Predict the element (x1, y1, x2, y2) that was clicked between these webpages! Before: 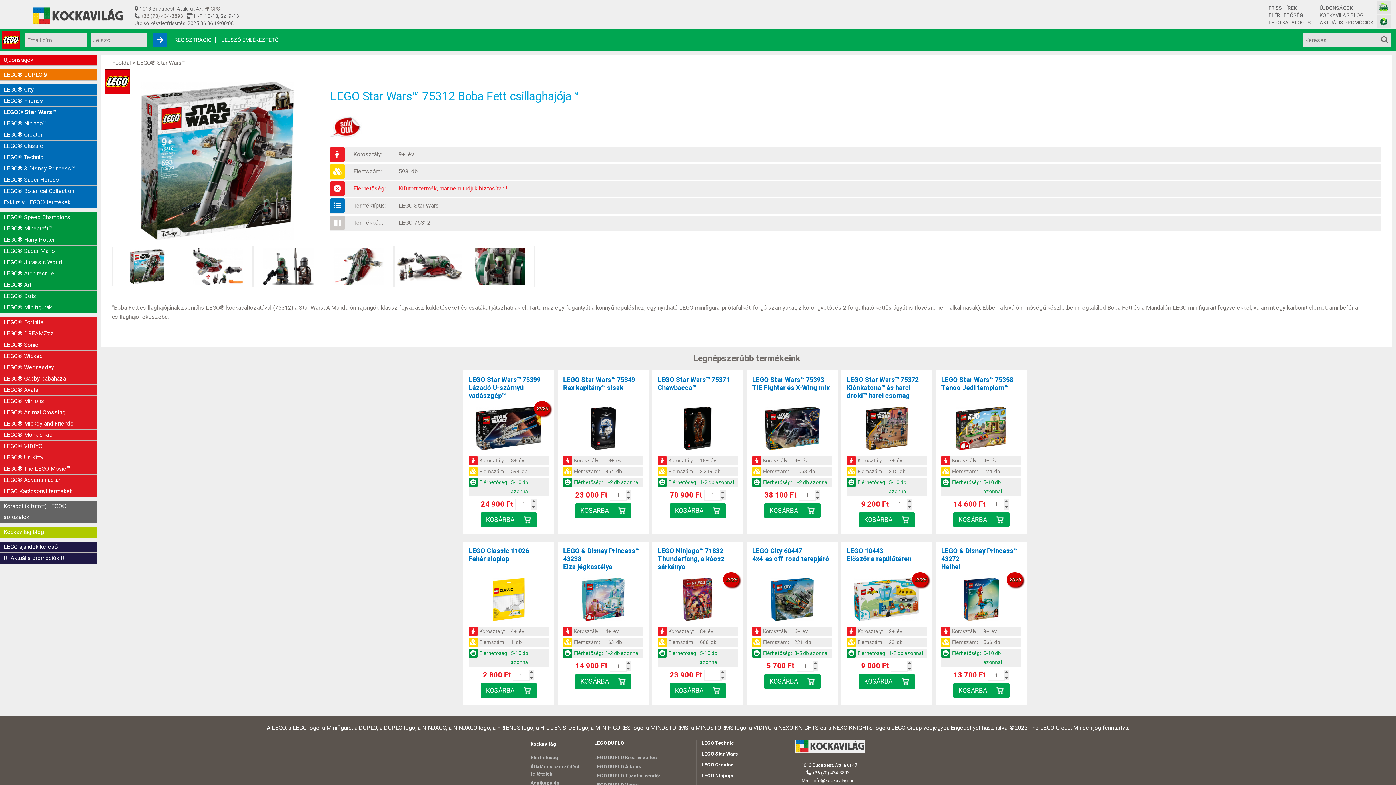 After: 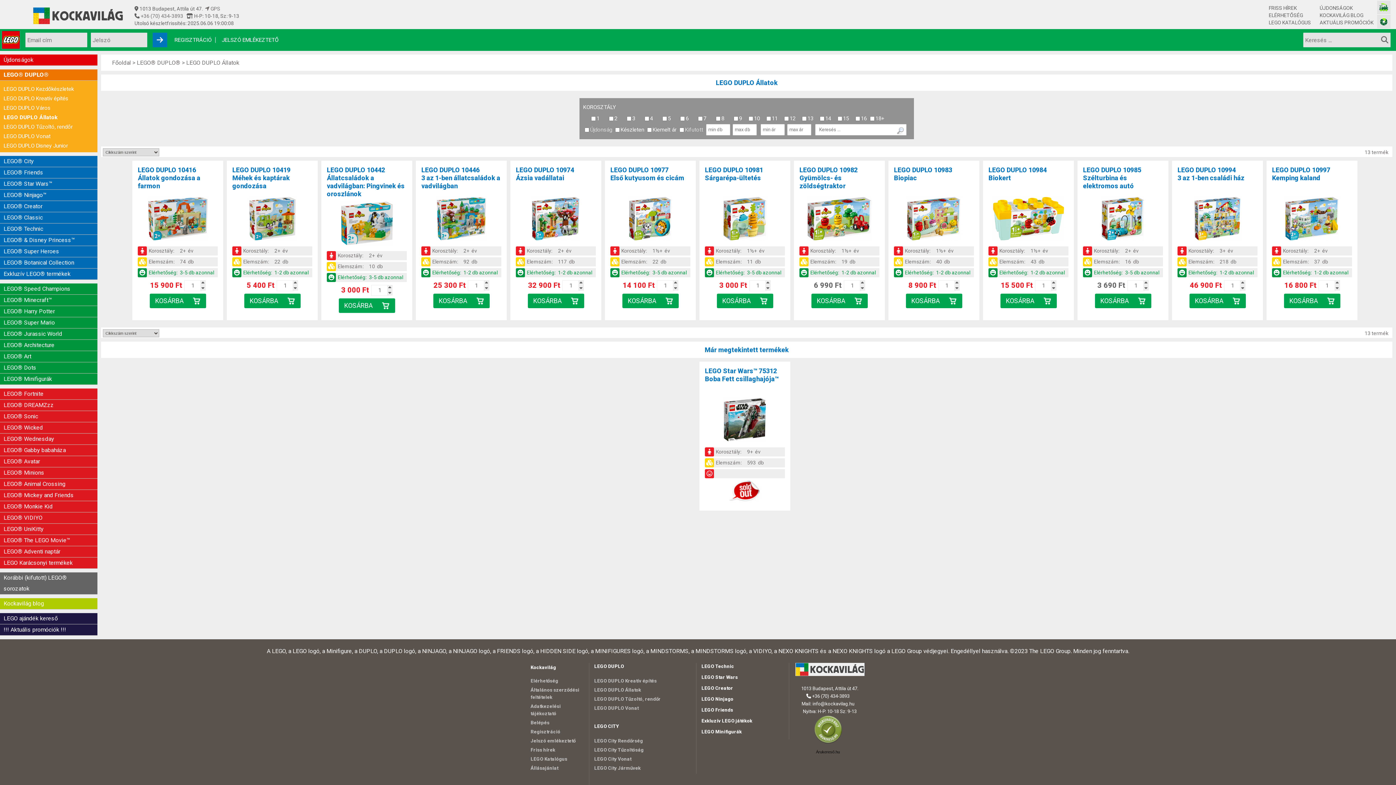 Action: label: LEGO DUPLO Állatok bbox: (594, 763, 692, 772)